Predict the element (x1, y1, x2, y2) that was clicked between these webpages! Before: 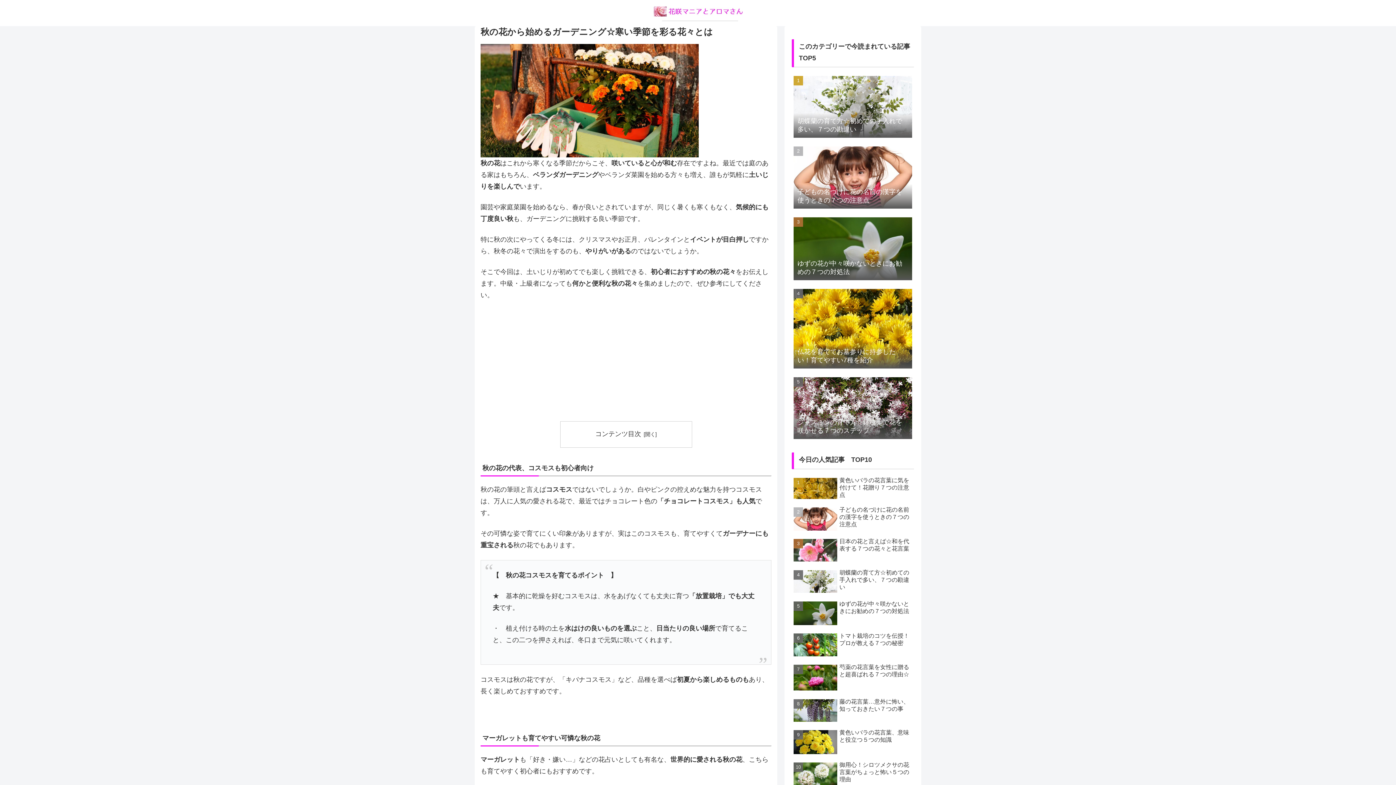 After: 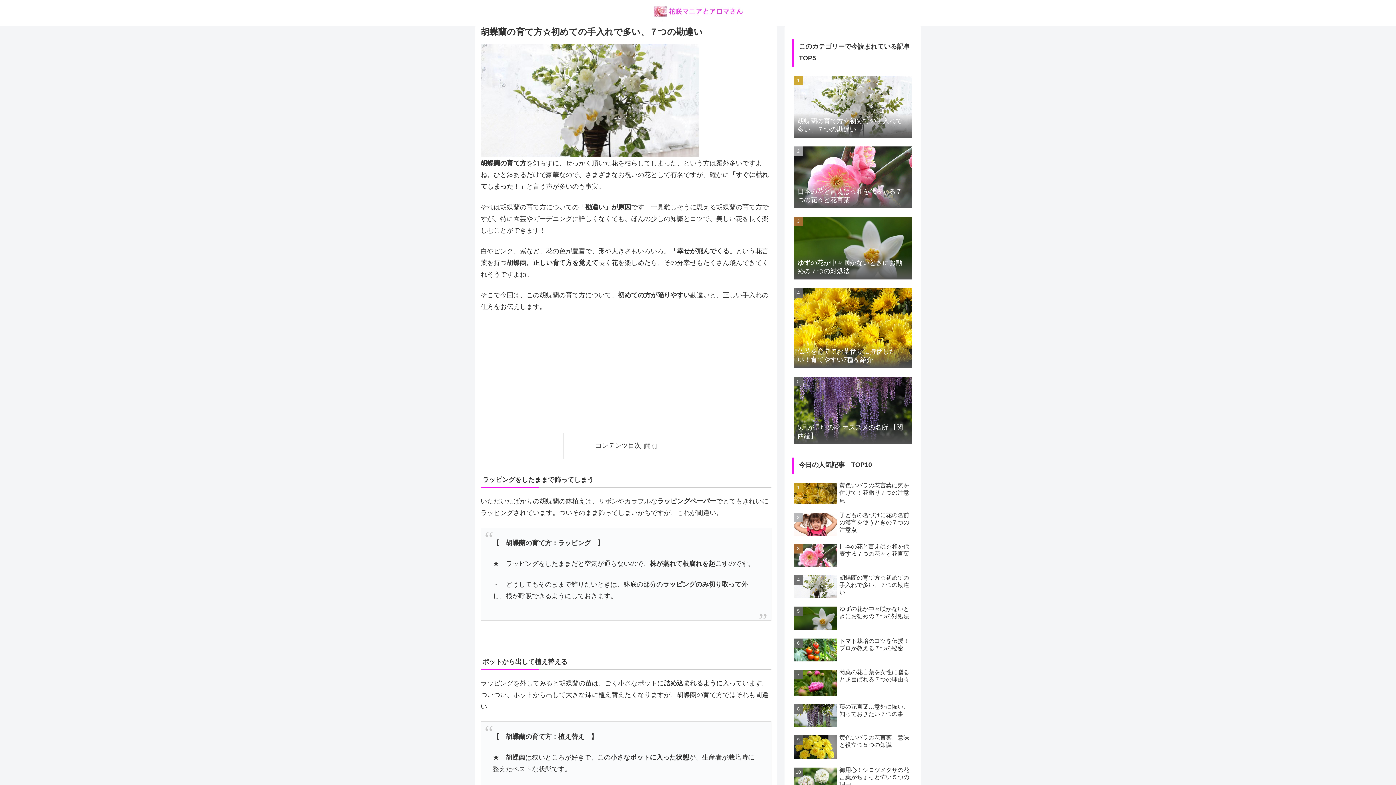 Action: label: 胡蝶蘭の育て方☆初めての手入れで多い、７つの勘違い bbox: (792, 567, 914, 597)